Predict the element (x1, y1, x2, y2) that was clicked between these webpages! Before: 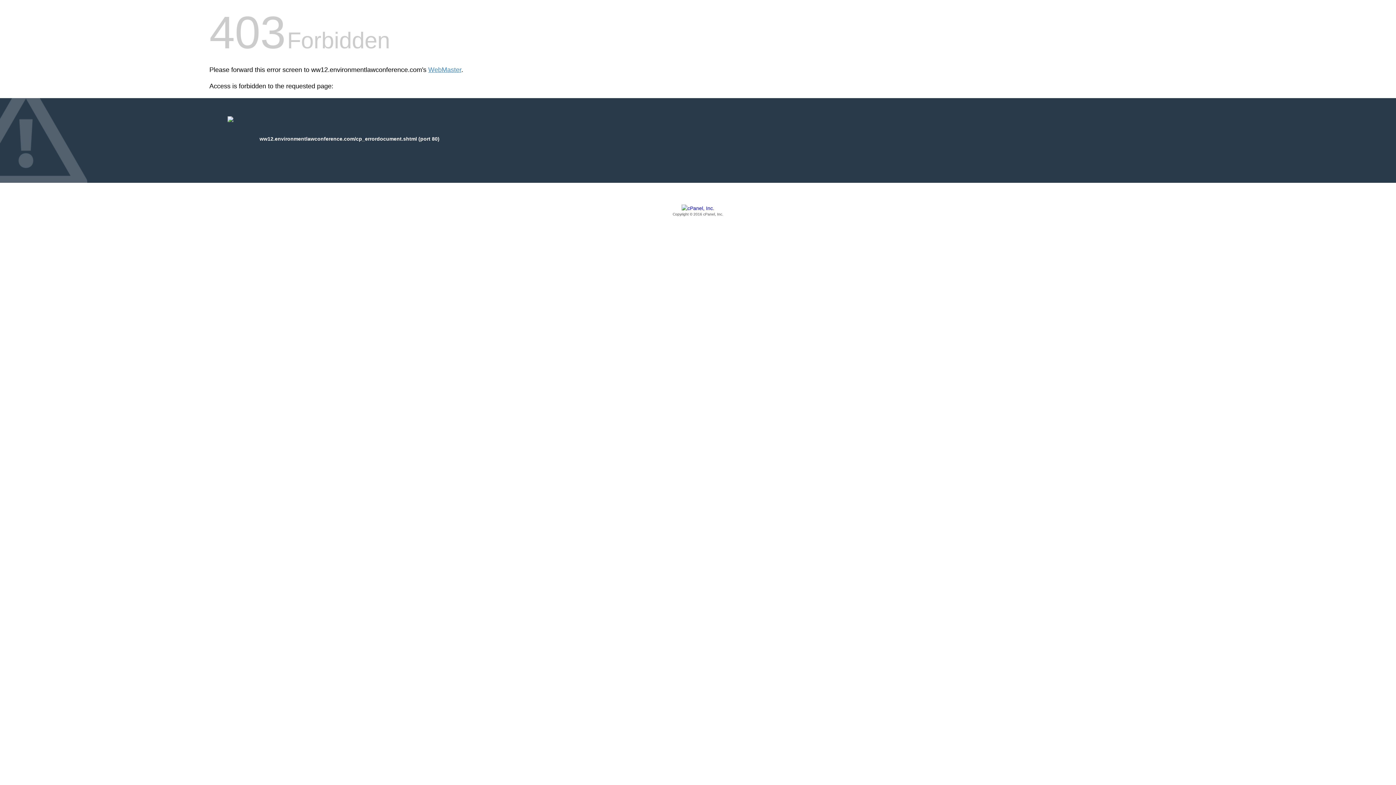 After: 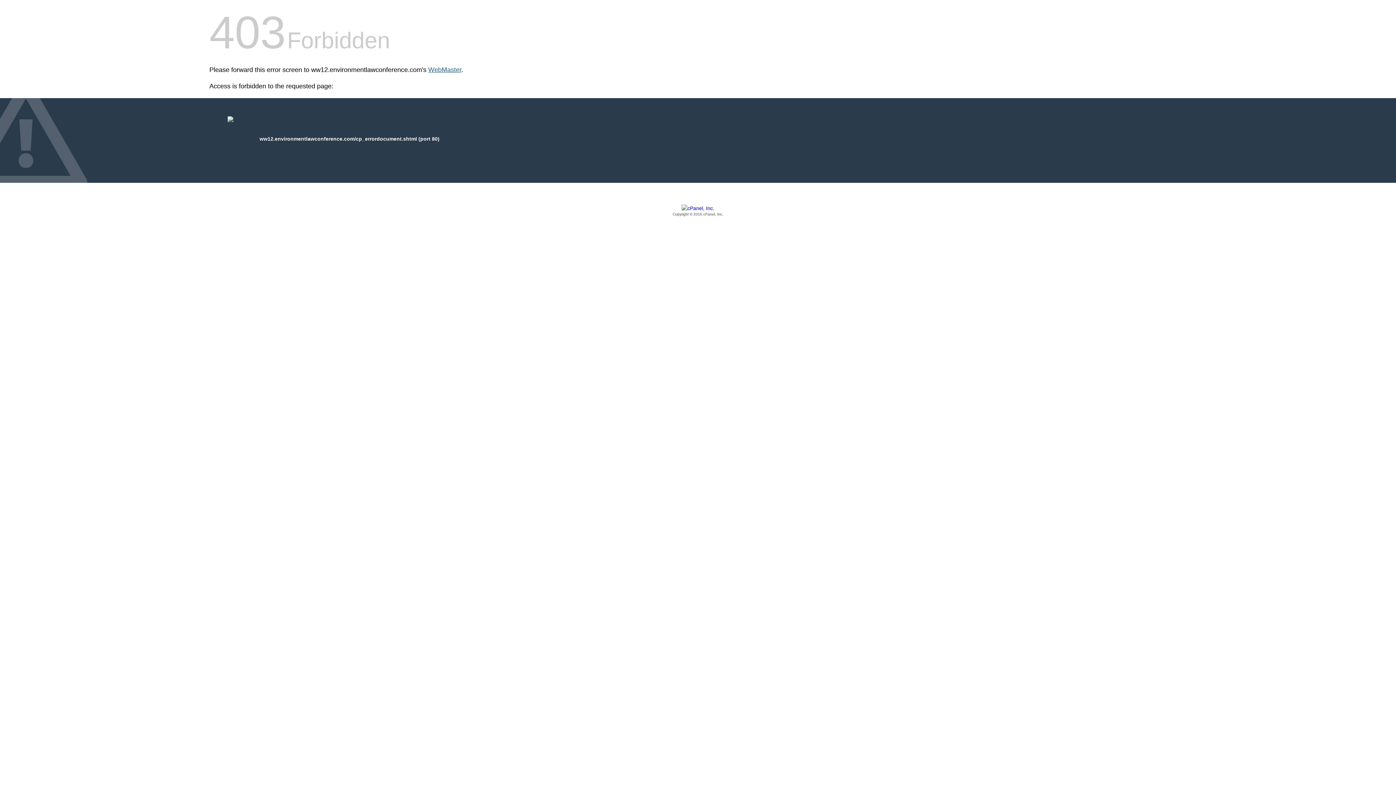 Action: label: WebMaster bbox: (428, 66, 461, 73)